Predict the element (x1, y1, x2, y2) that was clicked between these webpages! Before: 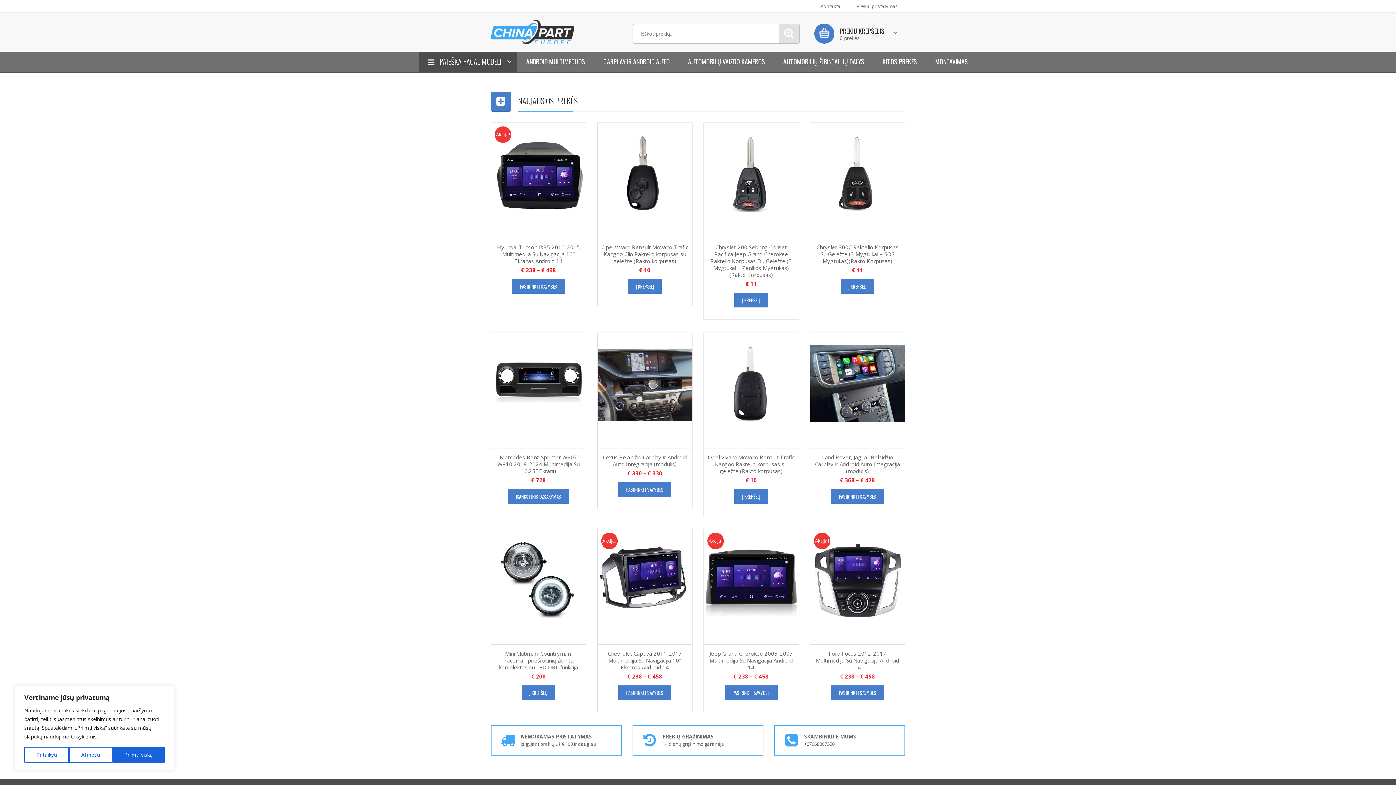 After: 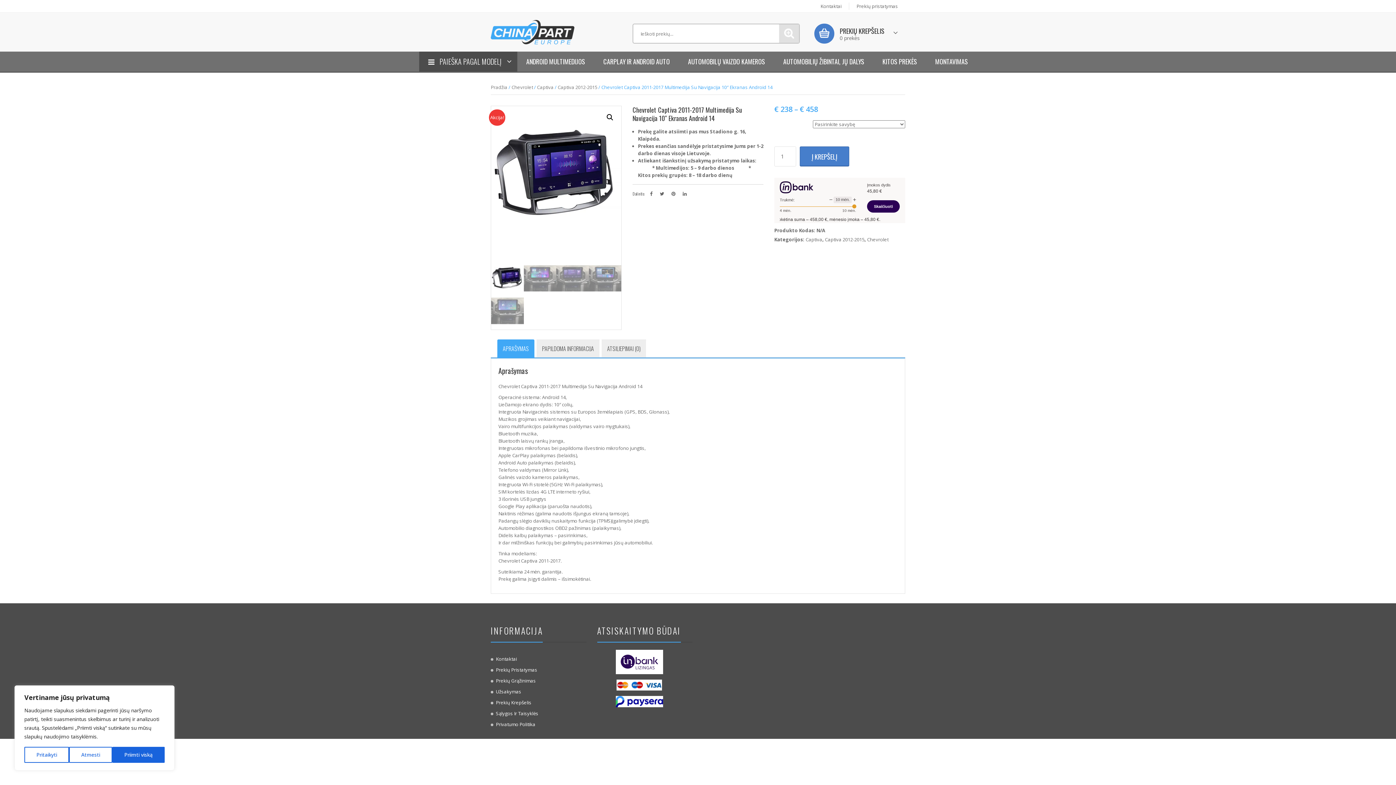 Action: label: Pasirinkti savybes: “Chevrolet Captiva 2011-2017 Multimedija Su Navigacija 10" Ekranas Android 14” bbox: (618, 685, 671, 700)